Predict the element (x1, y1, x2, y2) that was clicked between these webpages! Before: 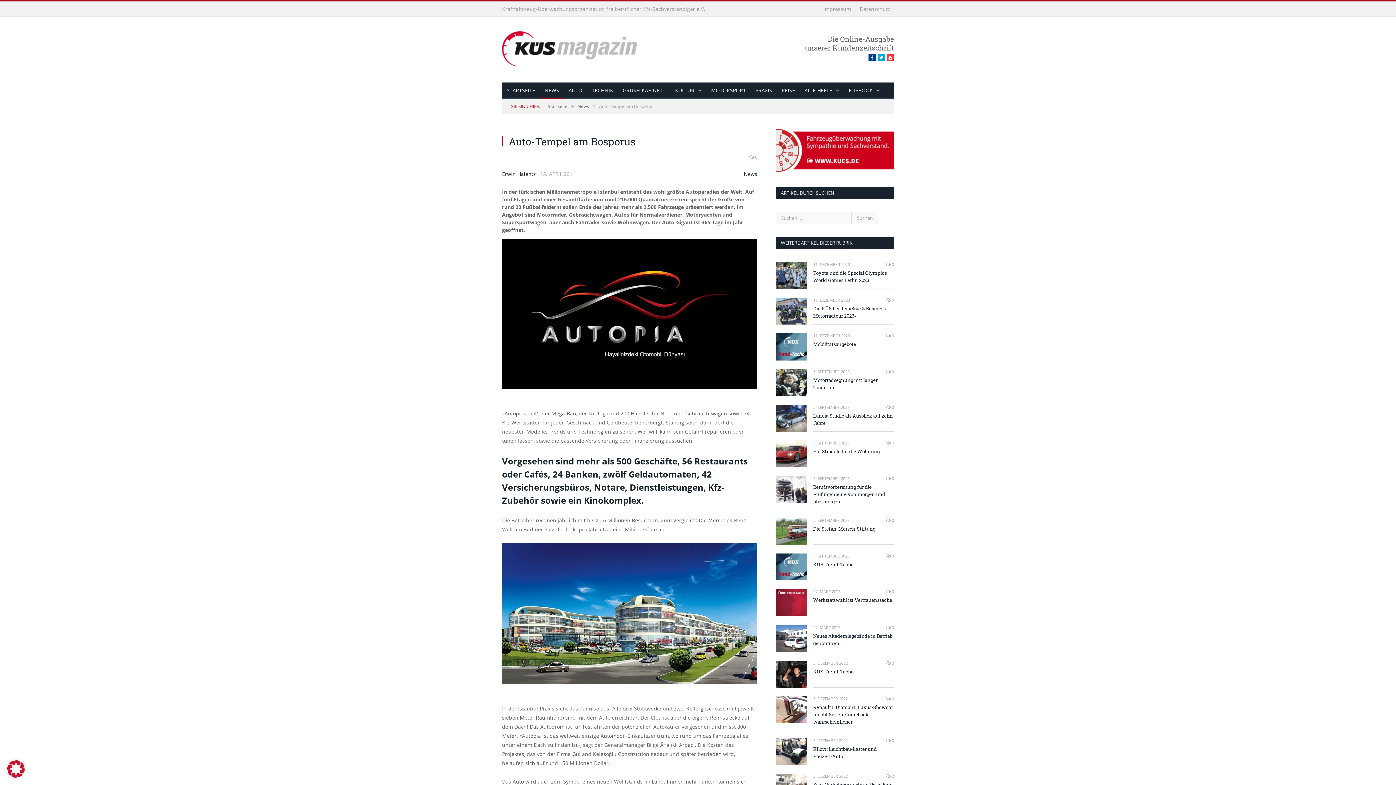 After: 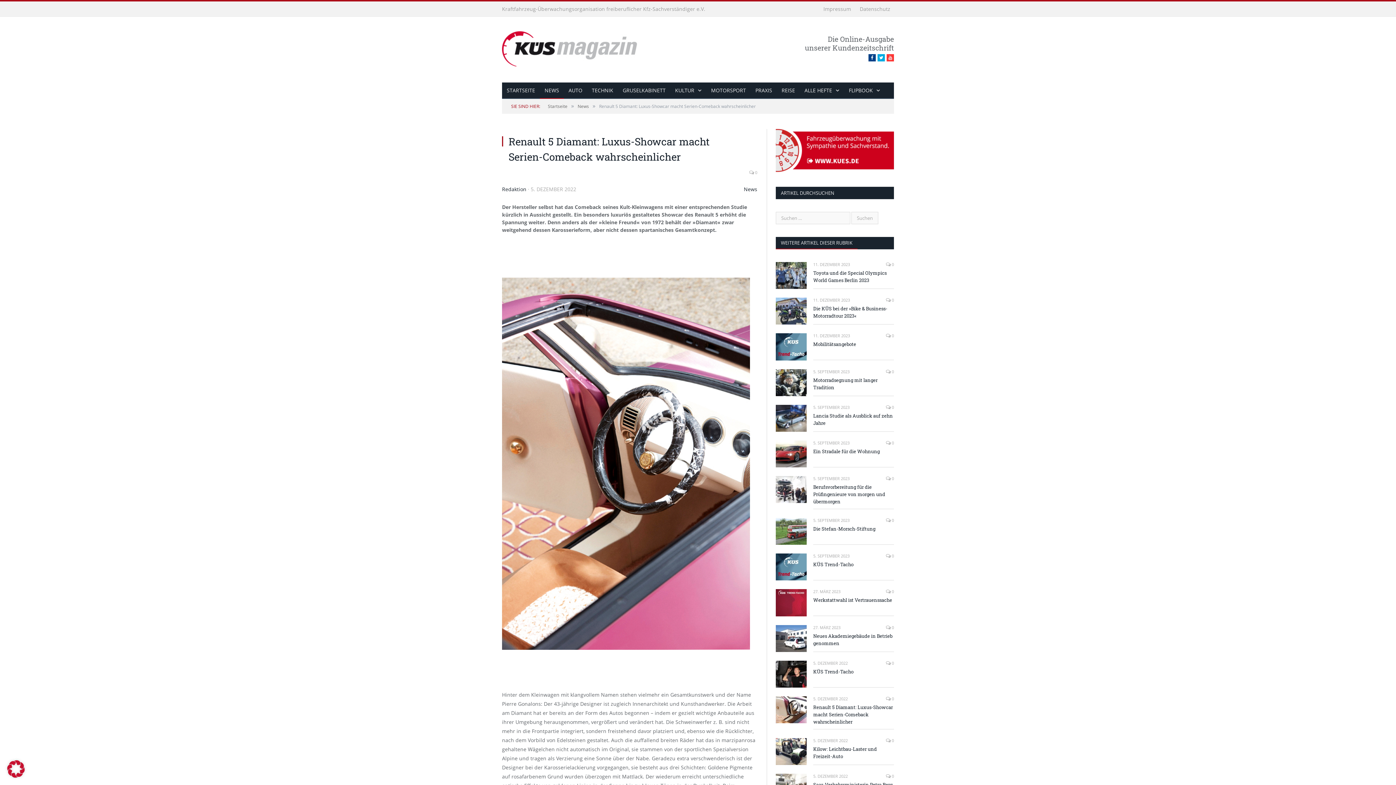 Action: bbox: (813, 703, 894, 725) label: Renault 5 Diamant: Luxus-Showcar macht Serien-Comeback wahrscheinlicher